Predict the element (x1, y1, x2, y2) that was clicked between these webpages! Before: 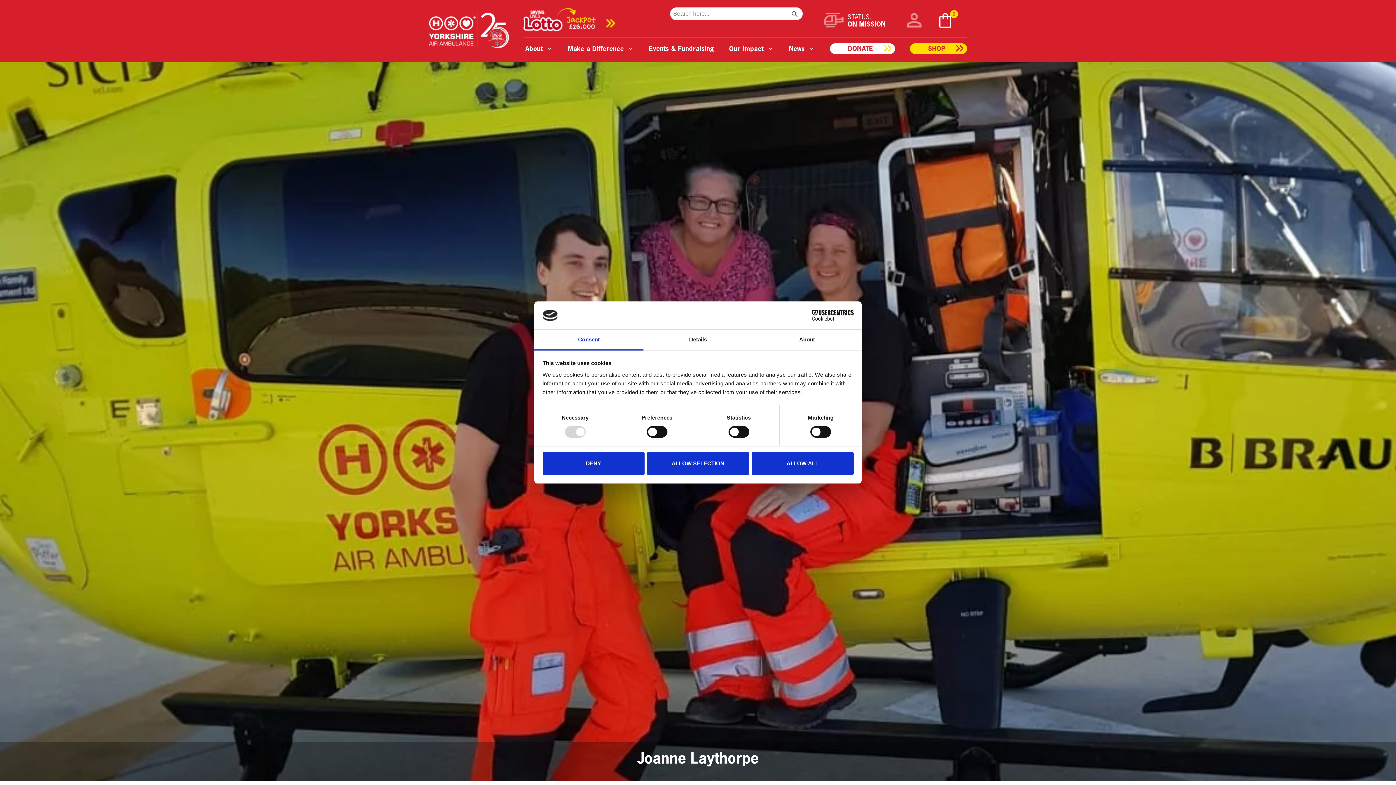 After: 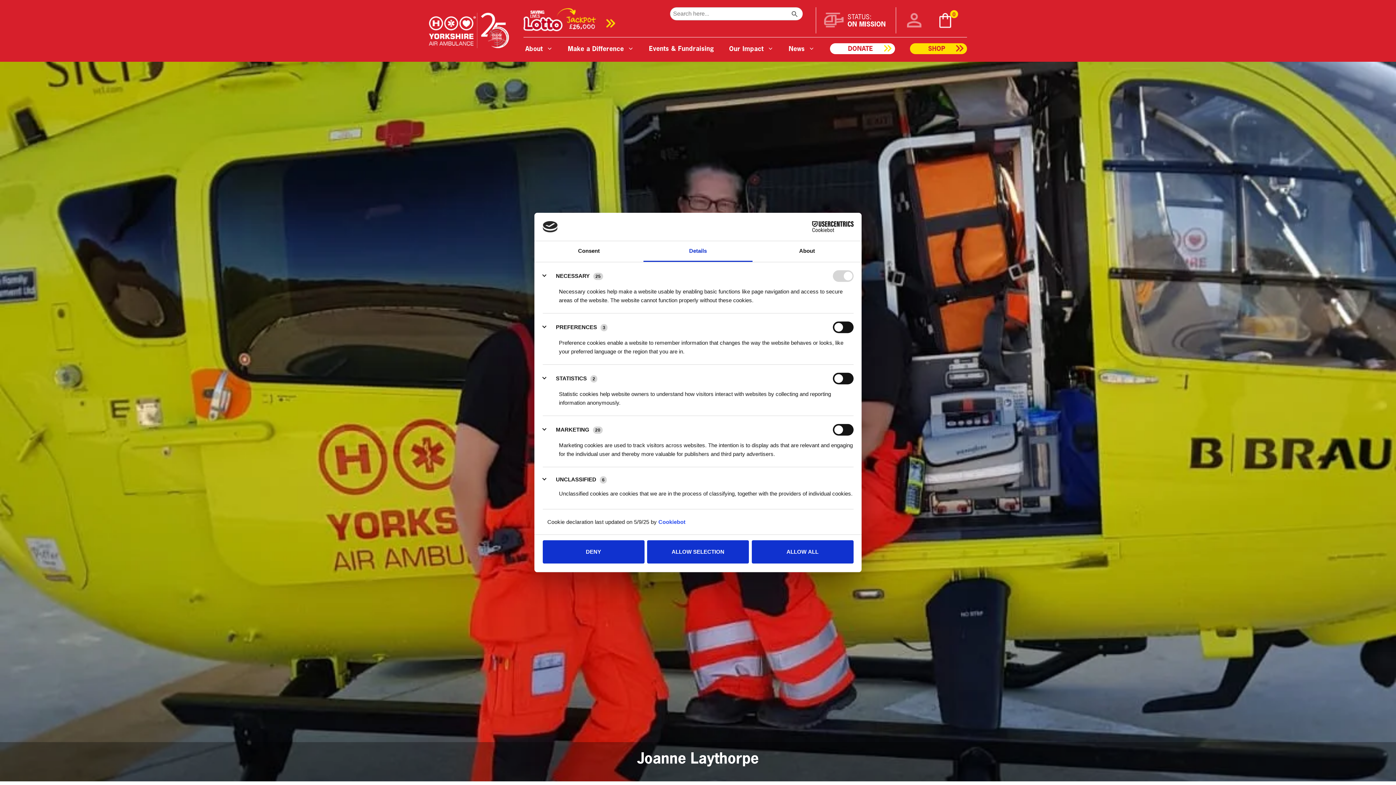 Action: label: Details bbox: (643, 329, 752, 350)